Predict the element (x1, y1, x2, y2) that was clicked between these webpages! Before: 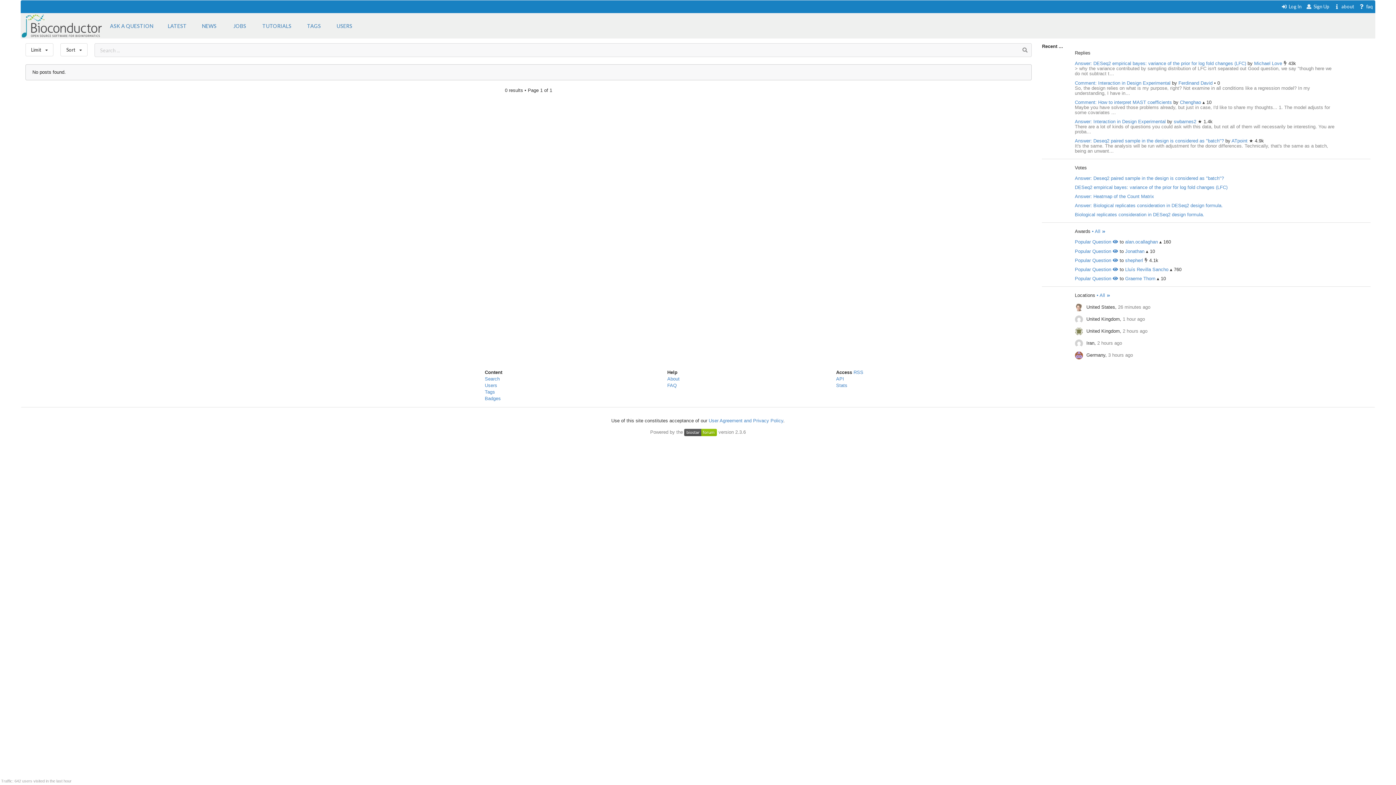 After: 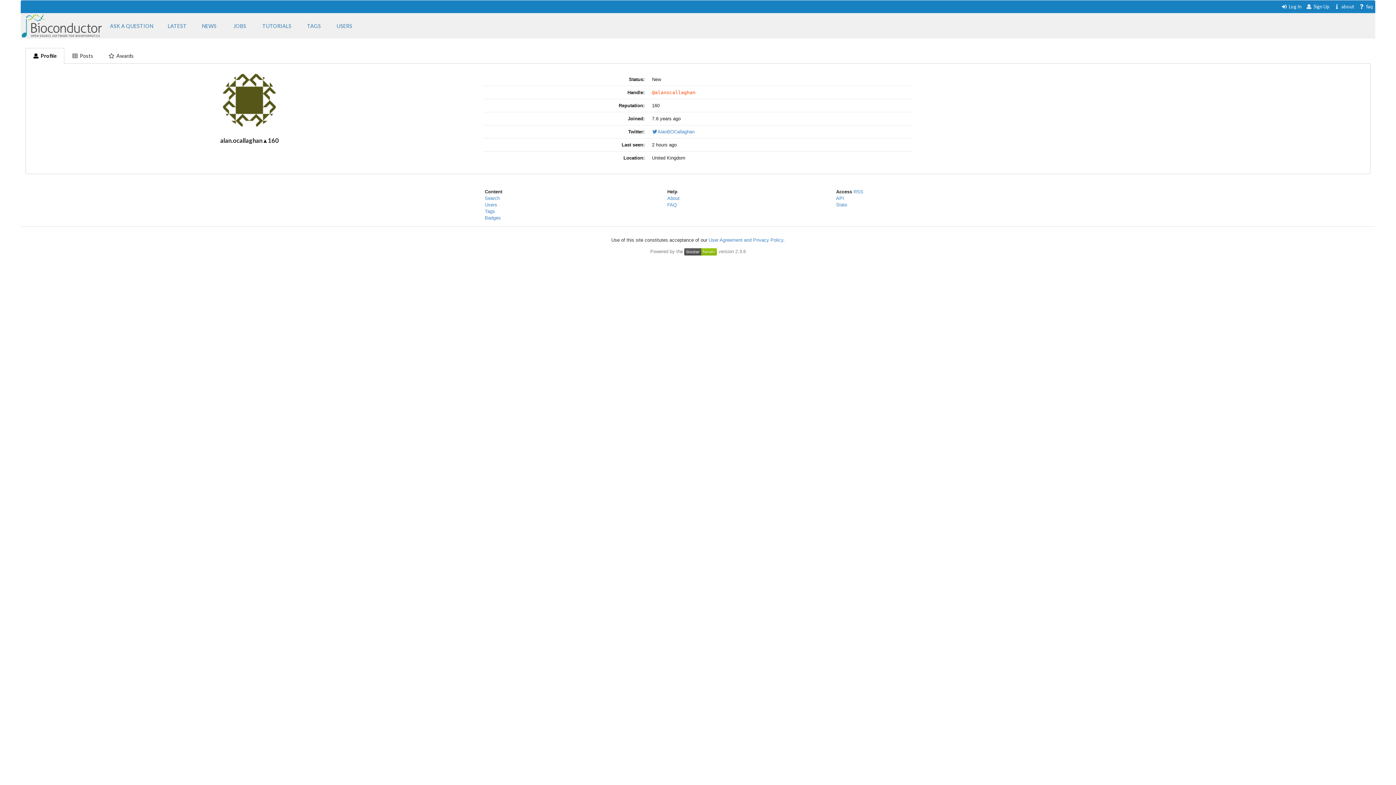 Action: bbox: (1125, 239, 1158, 244) label: alan.ocallaghan